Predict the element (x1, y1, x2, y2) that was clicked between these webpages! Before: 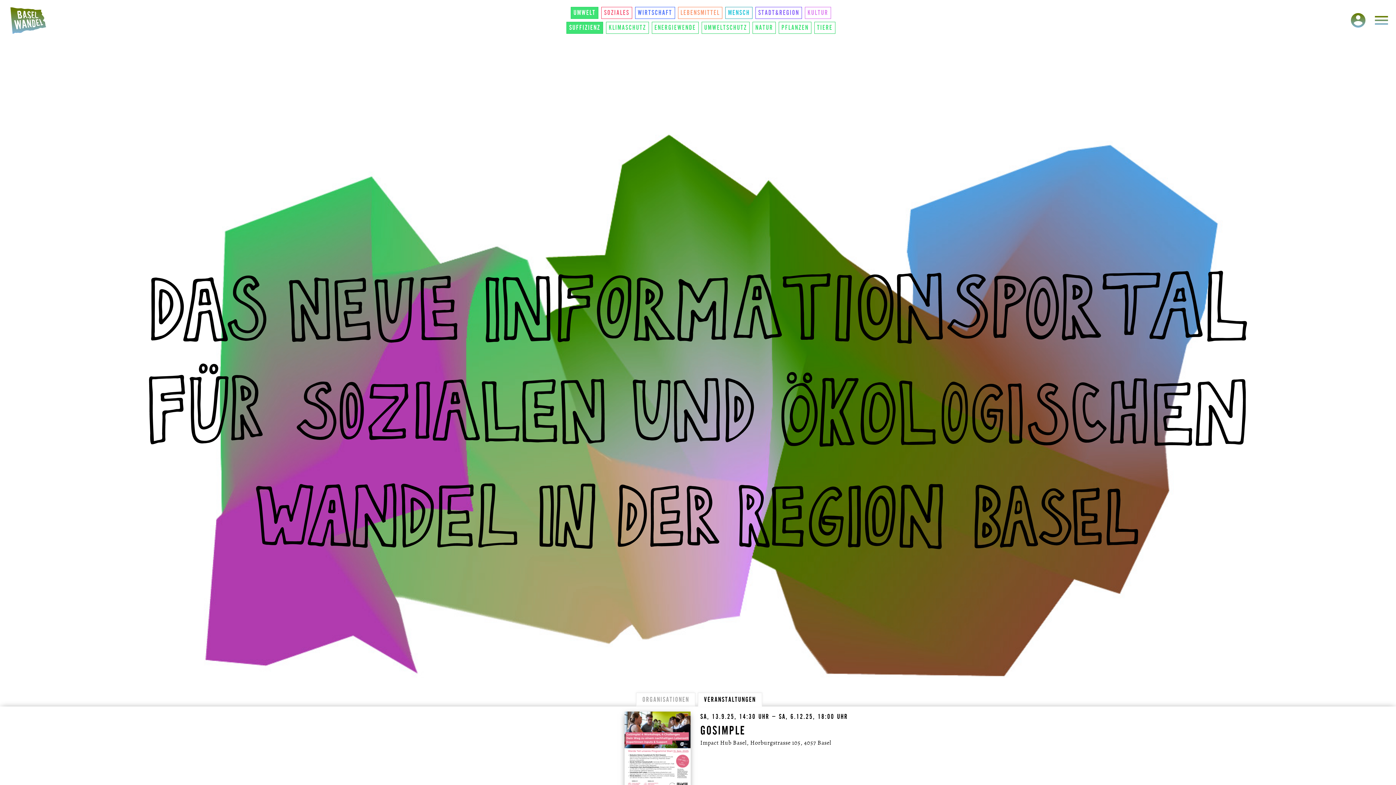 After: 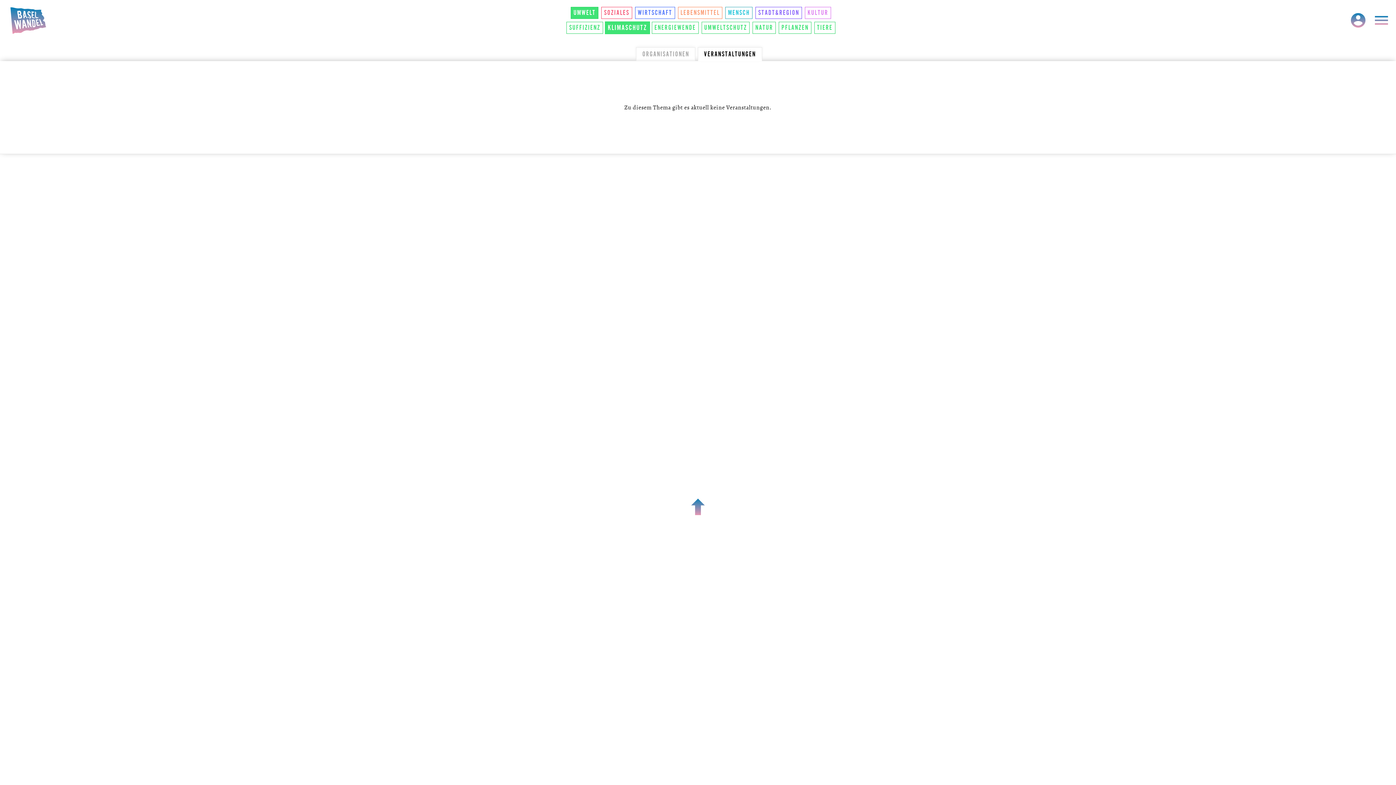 Action: label: KLIMASCHUTZ bbox: (606, 21, 649, 33)